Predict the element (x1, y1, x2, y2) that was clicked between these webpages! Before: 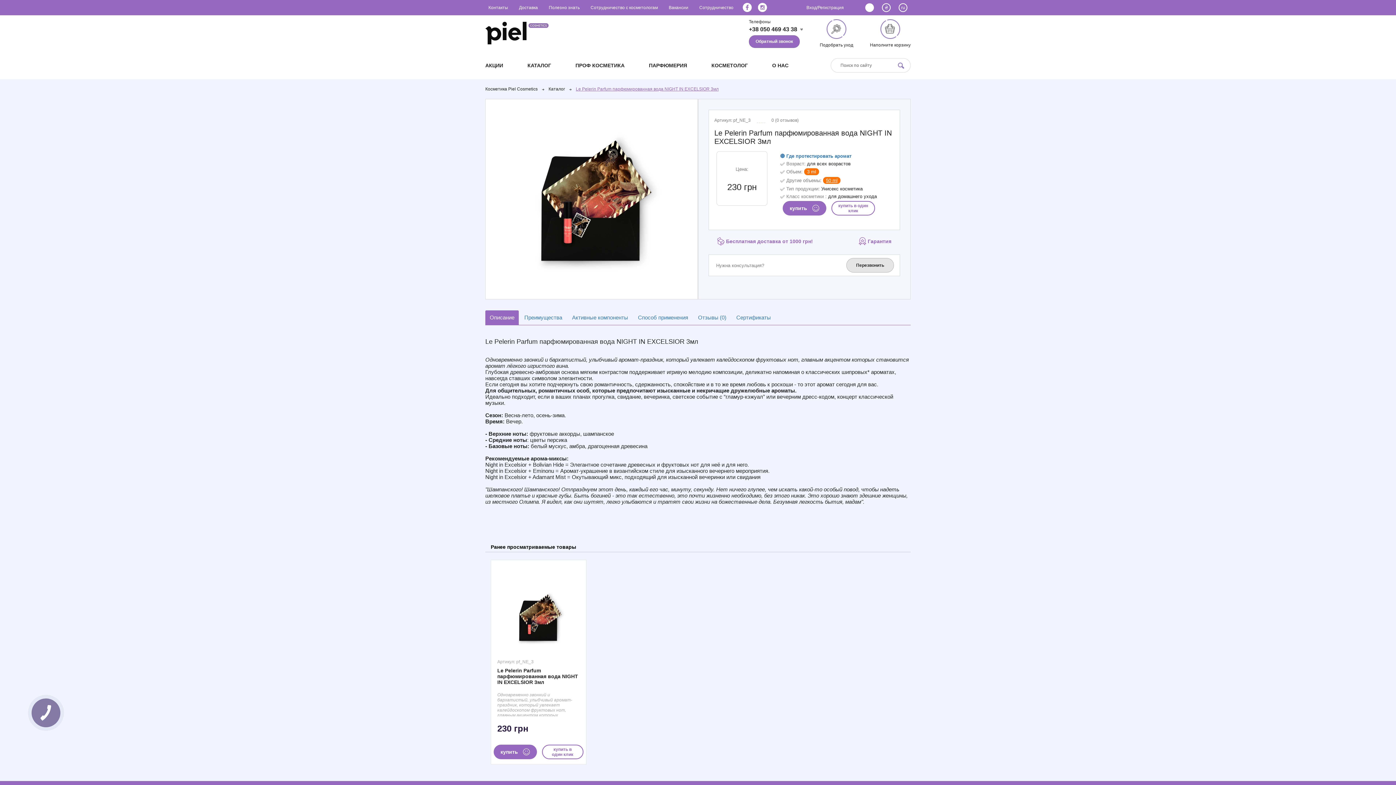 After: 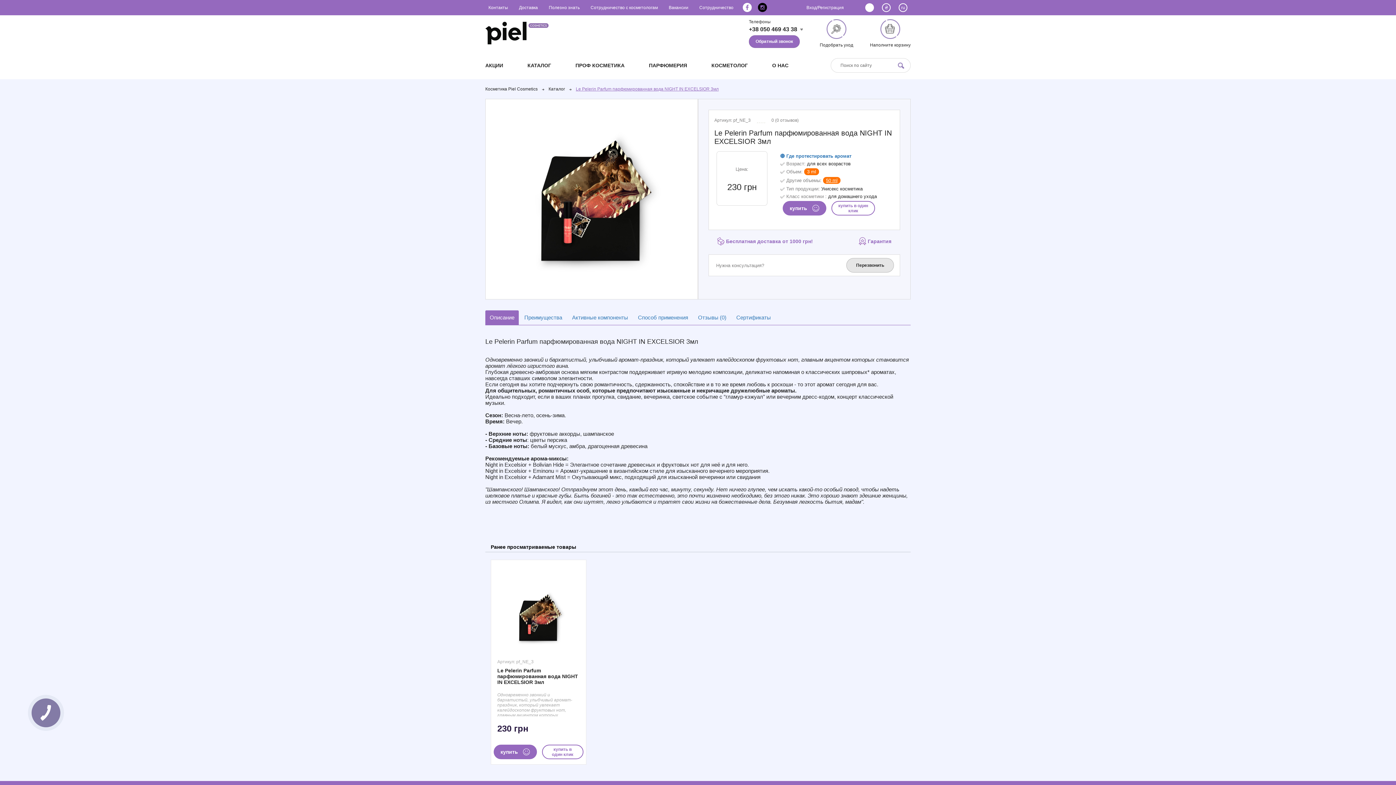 Action: bbox: (758, 3, 767, 13)